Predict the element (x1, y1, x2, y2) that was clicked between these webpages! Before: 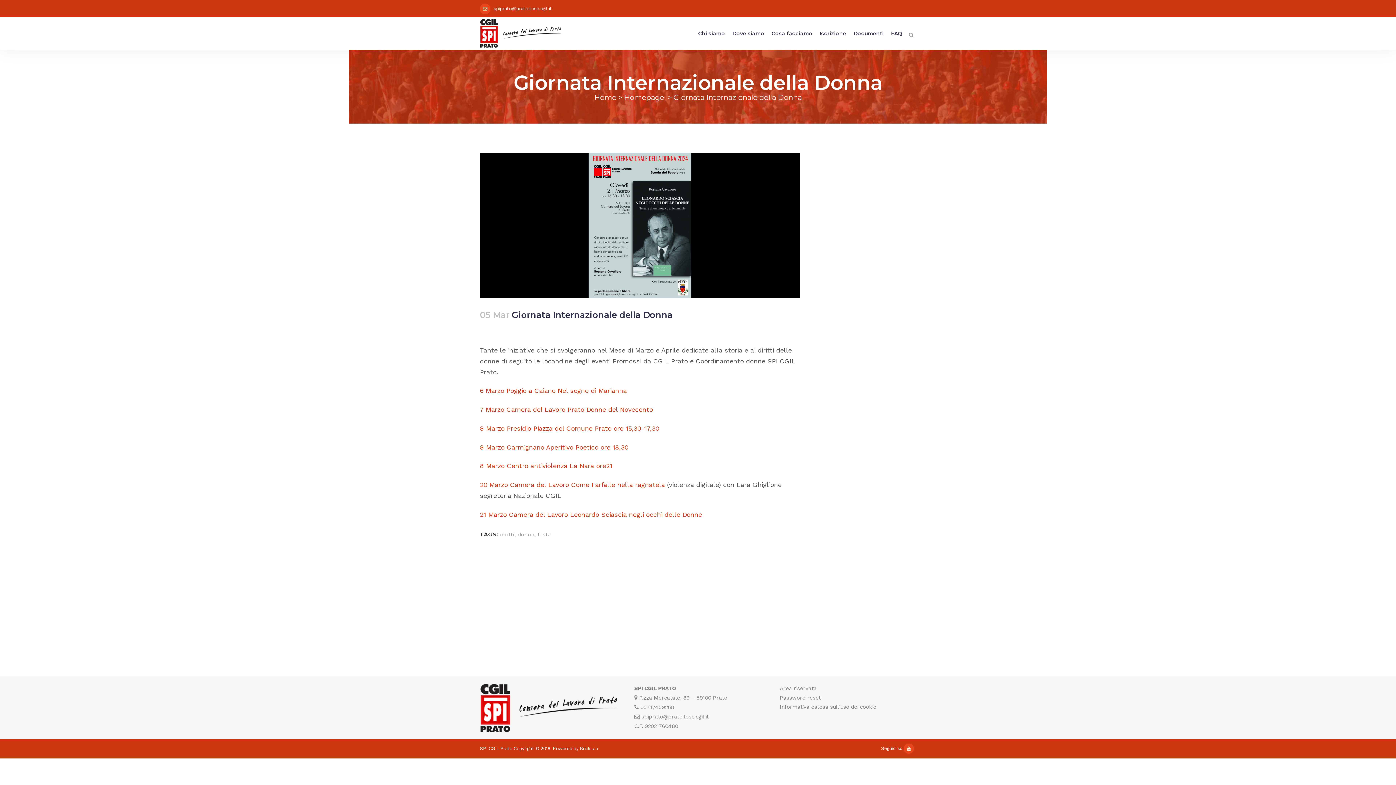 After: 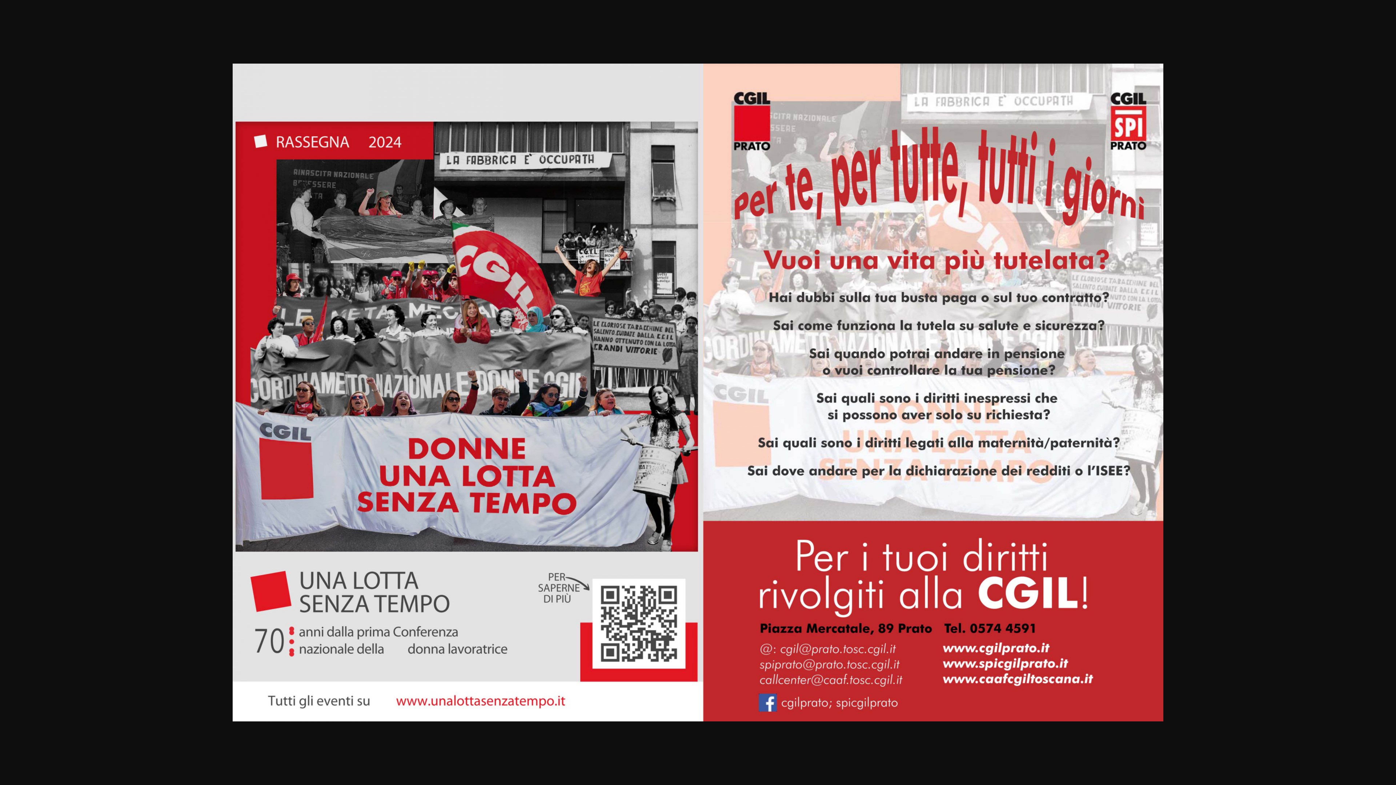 Action: label: 8 Marzo Presidio Piazza del Comune Prato ore 15,30-17,30 bbox: (480, 424, 659, 432)